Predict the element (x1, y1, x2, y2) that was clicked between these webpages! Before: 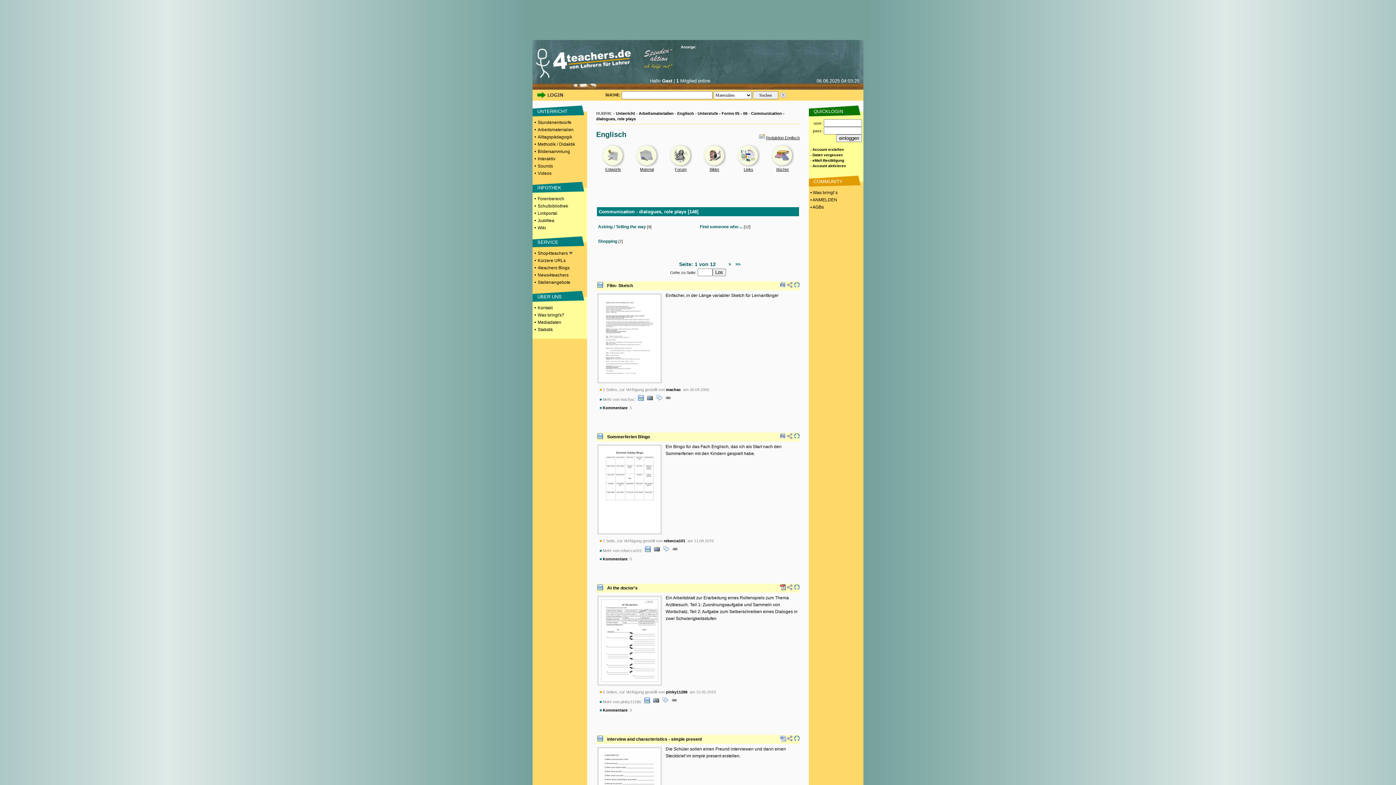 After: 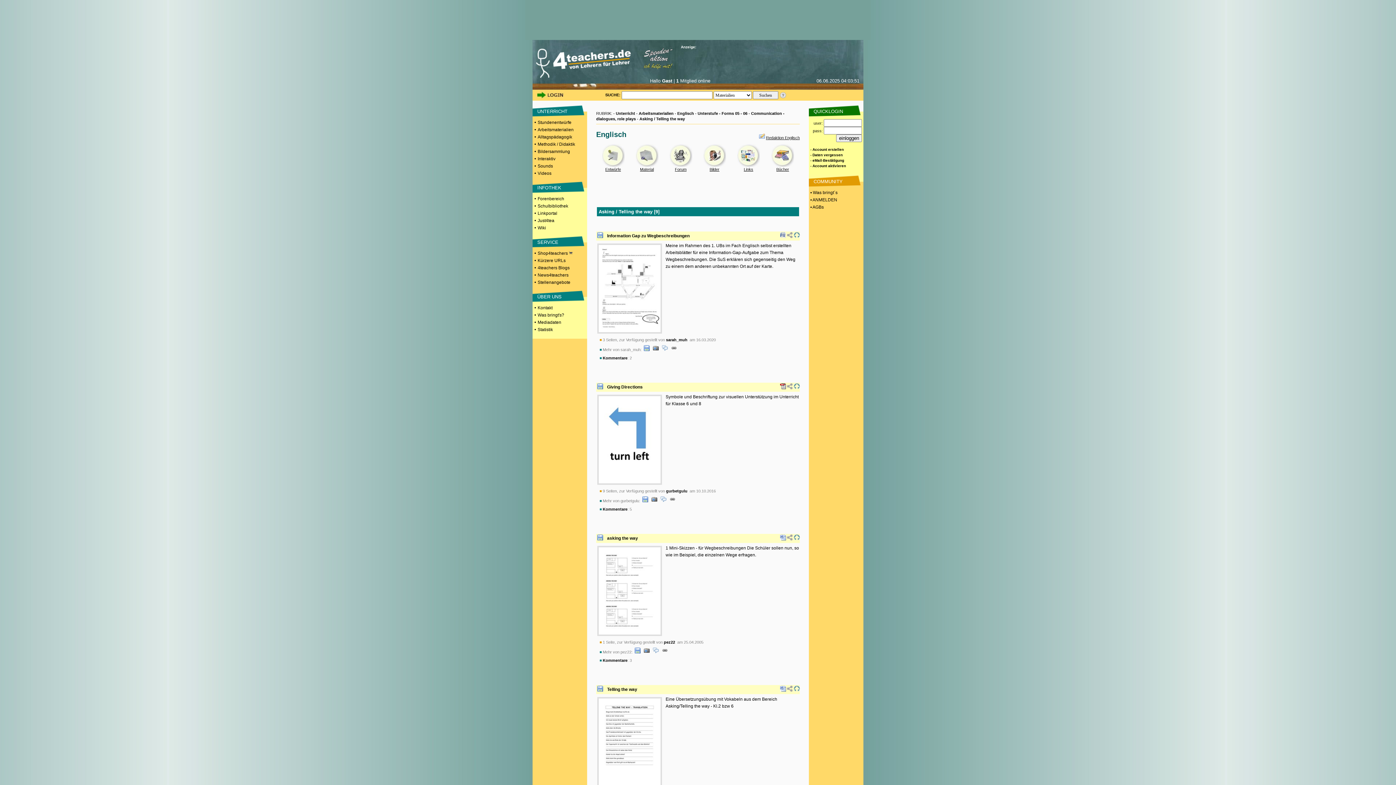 Action: label: Asking / Telling the way bbox: (598, 224, 646, 229)